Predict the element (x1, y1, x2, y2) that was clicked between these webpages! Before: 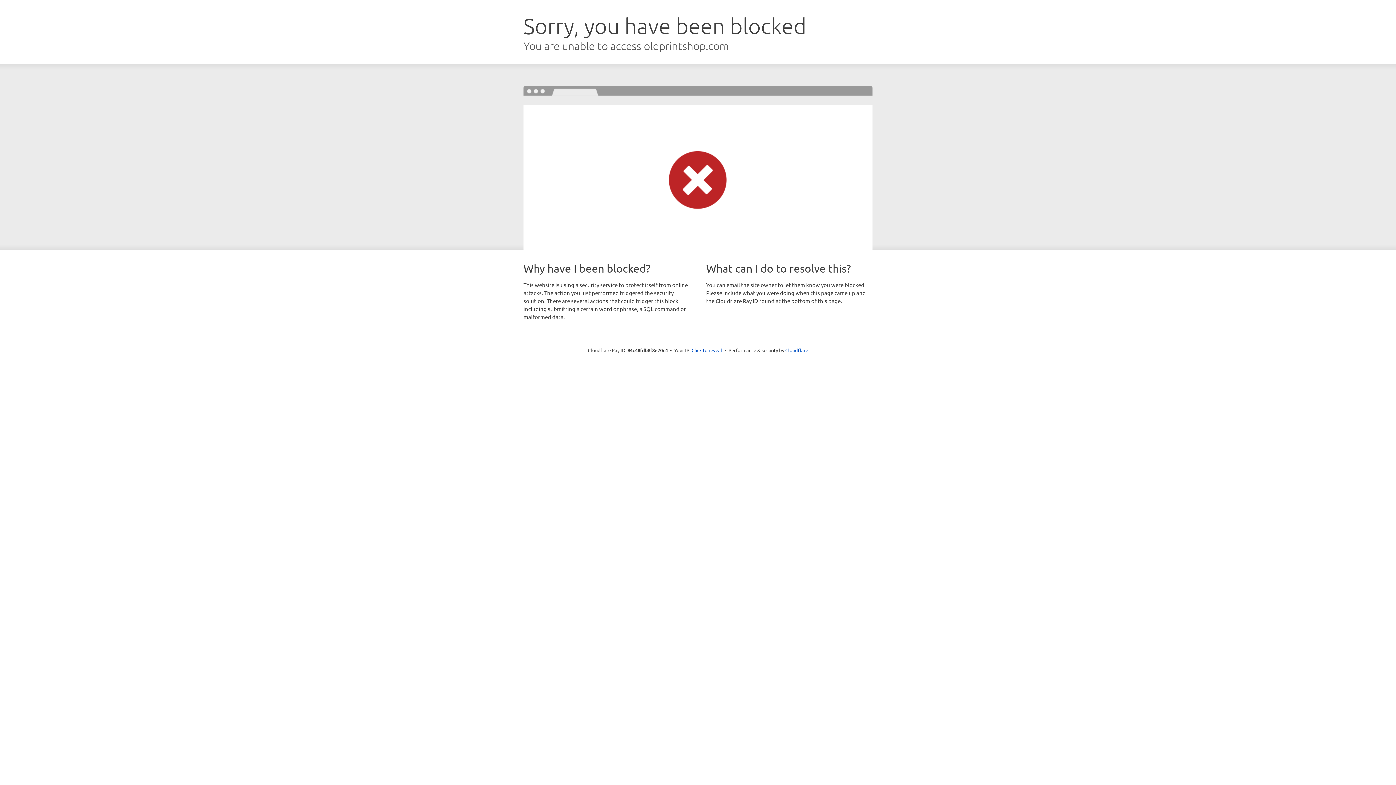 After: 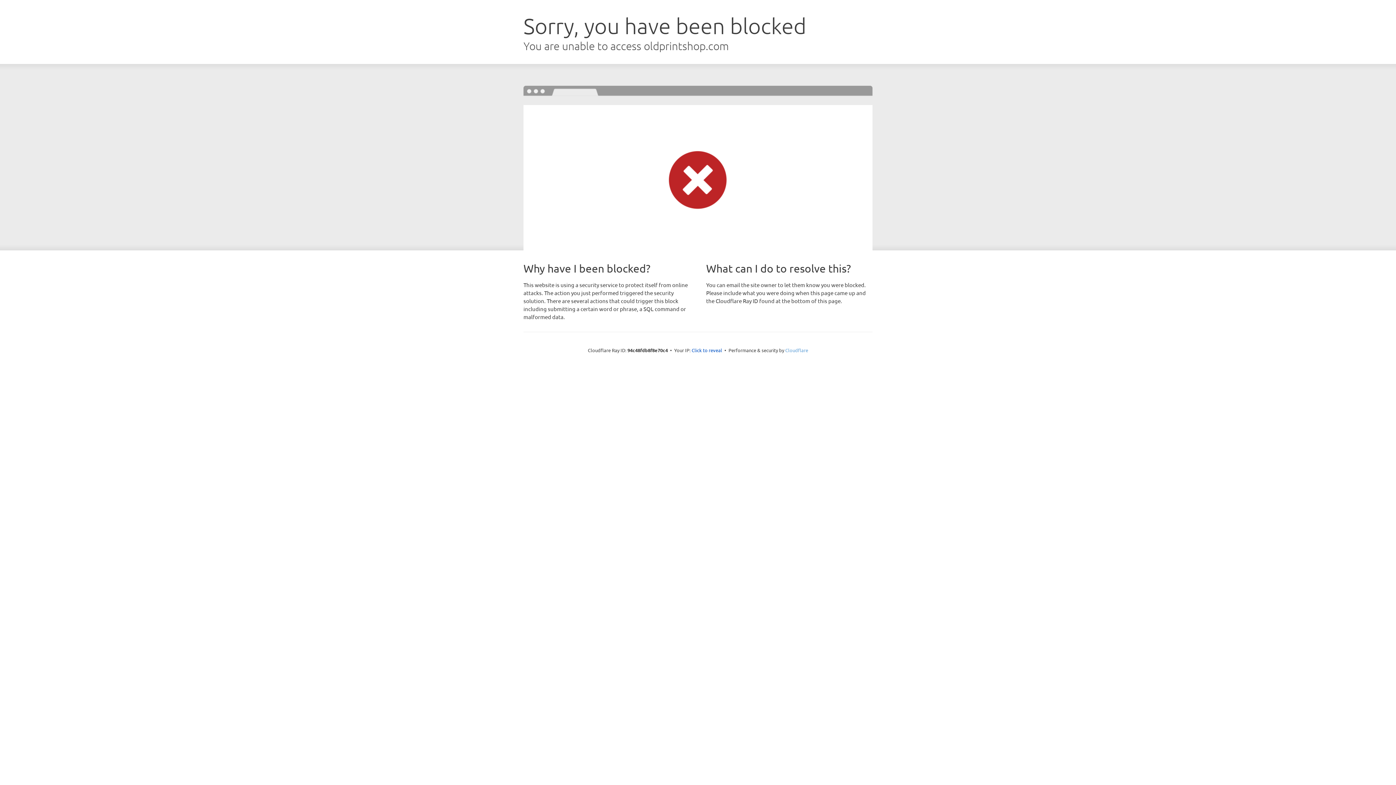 Action: bbox: (785, 347, 808, 353) label: Cloudflare